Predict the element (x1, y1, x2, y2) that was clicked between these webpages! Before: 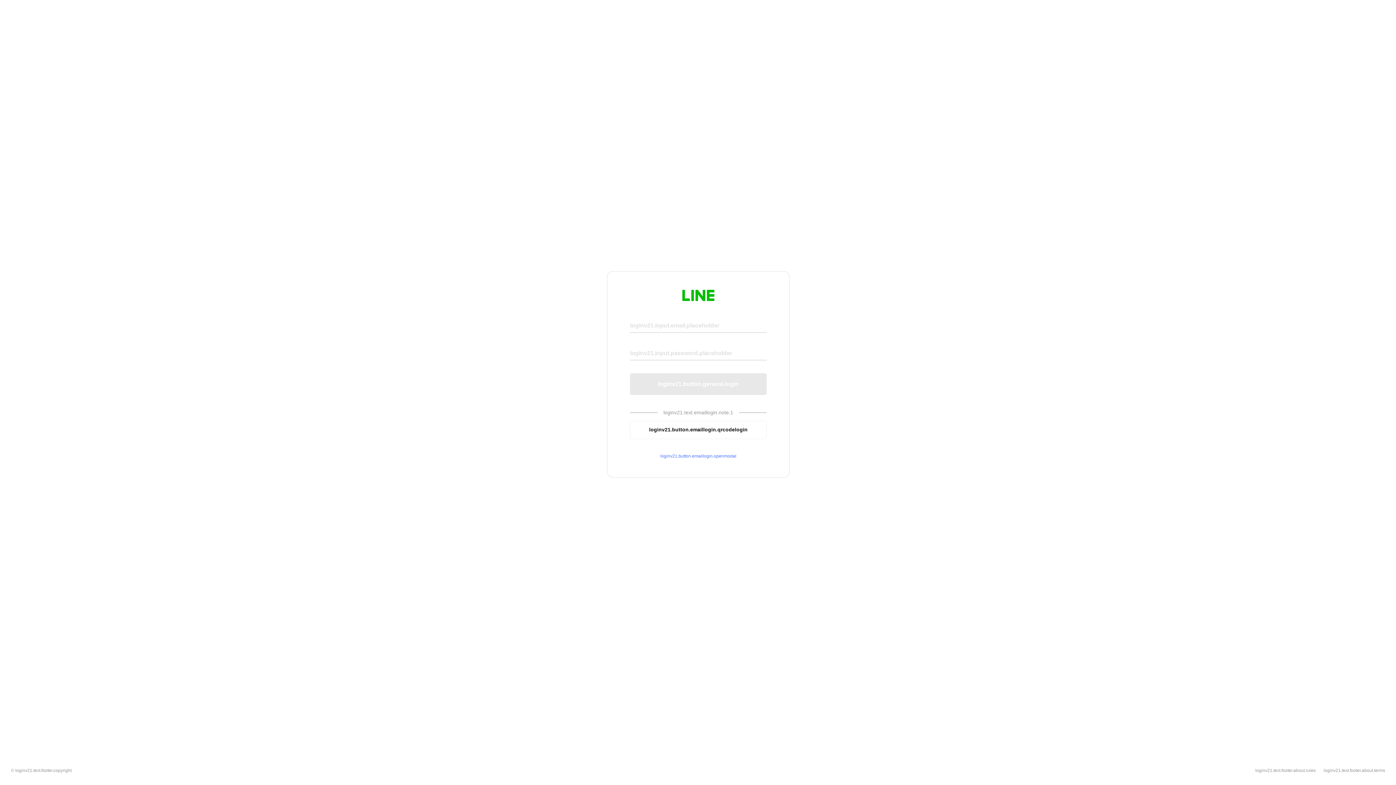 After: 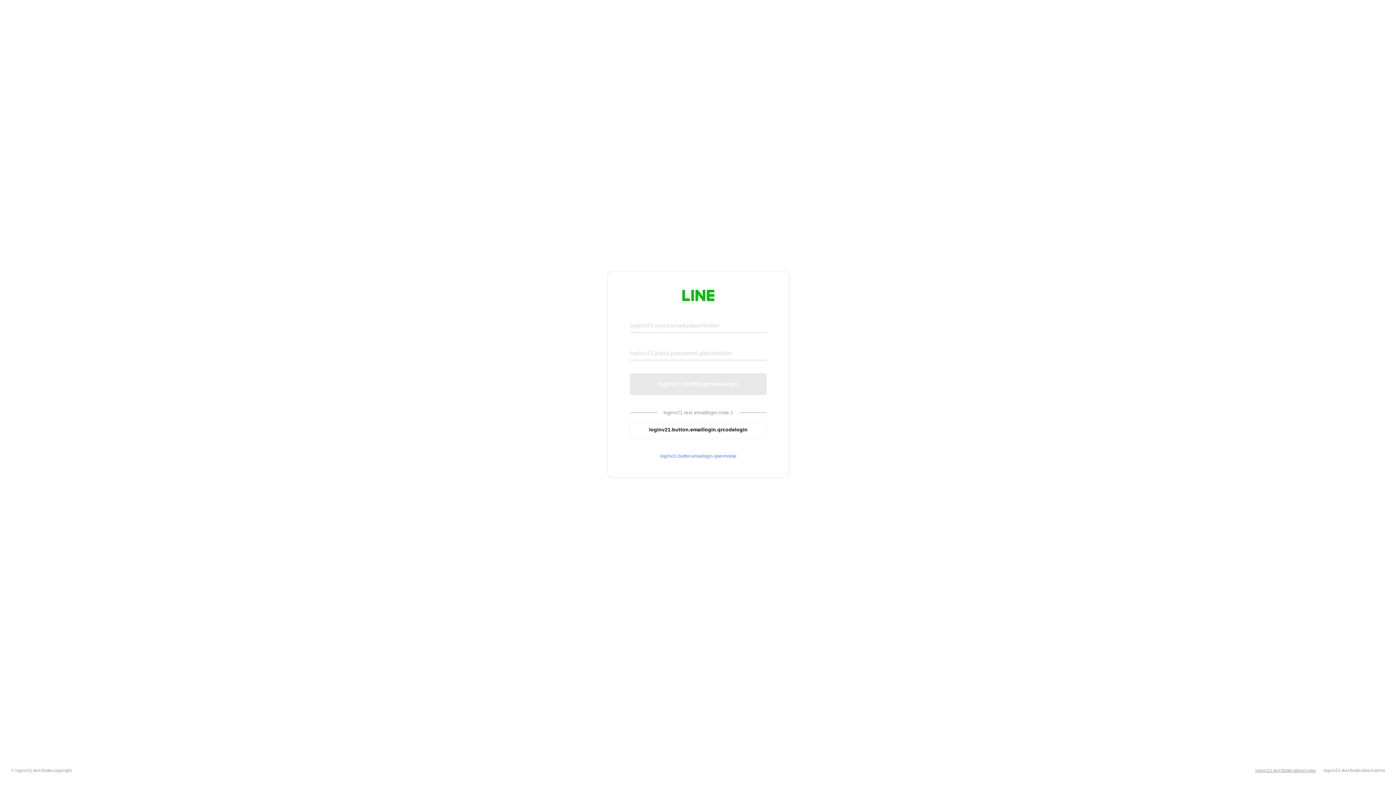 Action: label: loginv21.text.footer.about.rules bbox: (1255, 768, 1316, 773)